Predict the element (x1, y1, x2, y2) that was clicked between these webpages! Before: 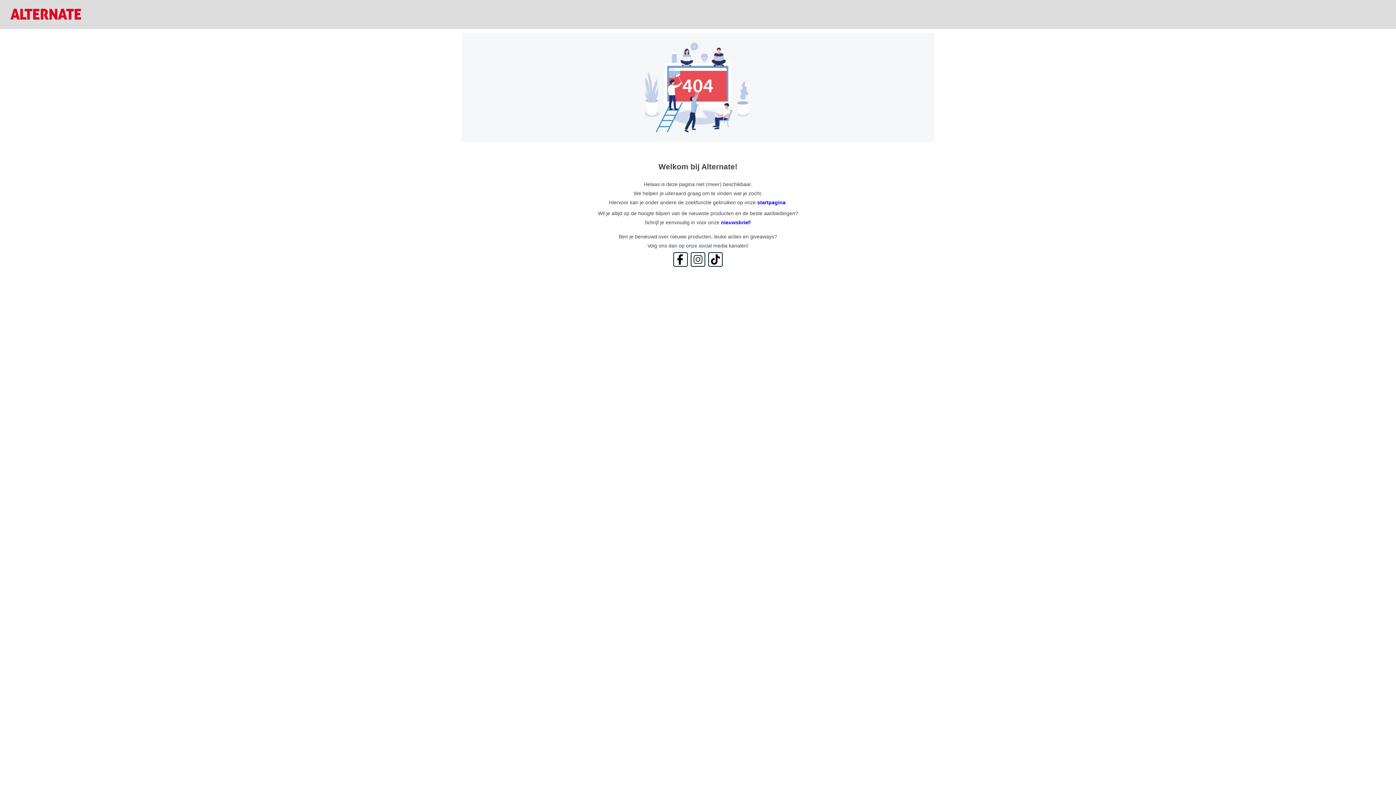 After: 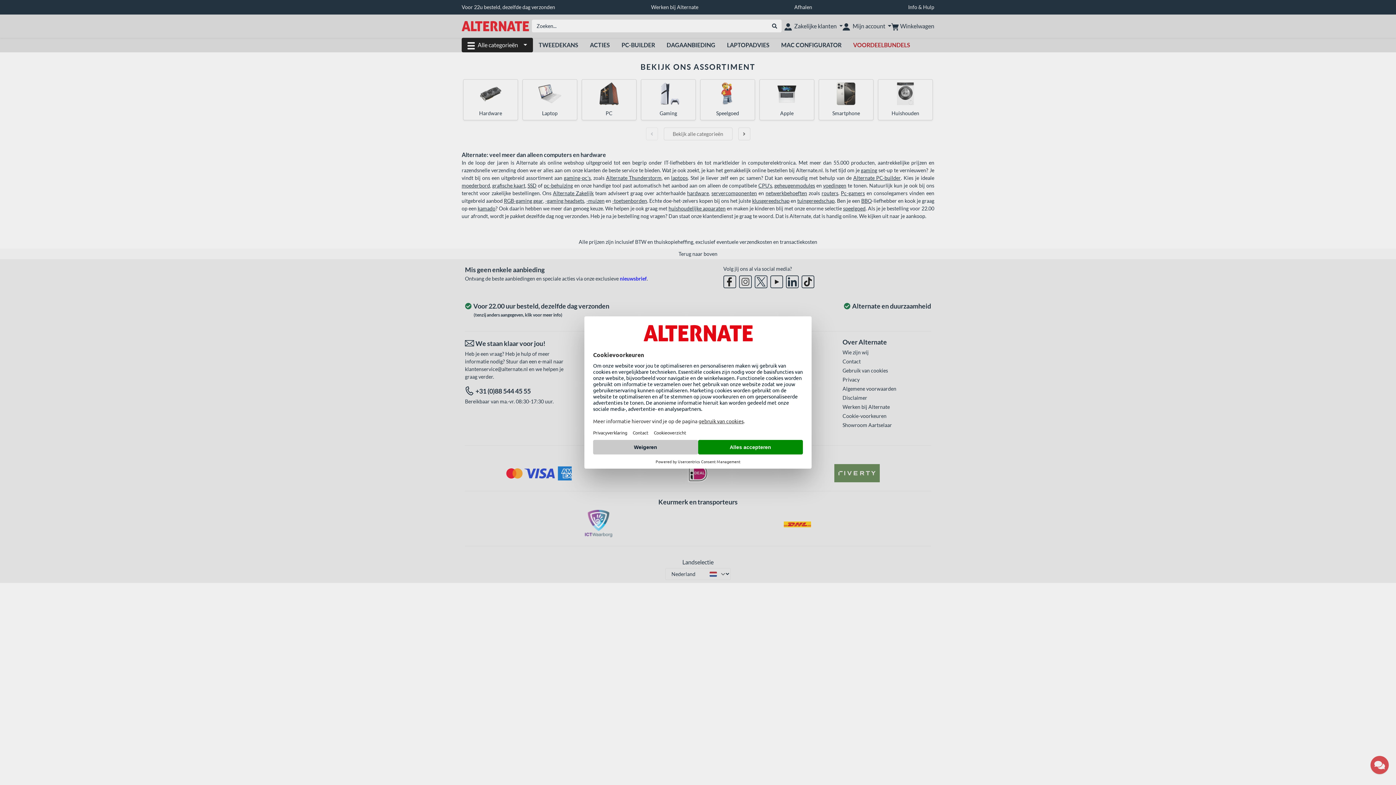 Action: bbox: (10, 8, 81, 19)